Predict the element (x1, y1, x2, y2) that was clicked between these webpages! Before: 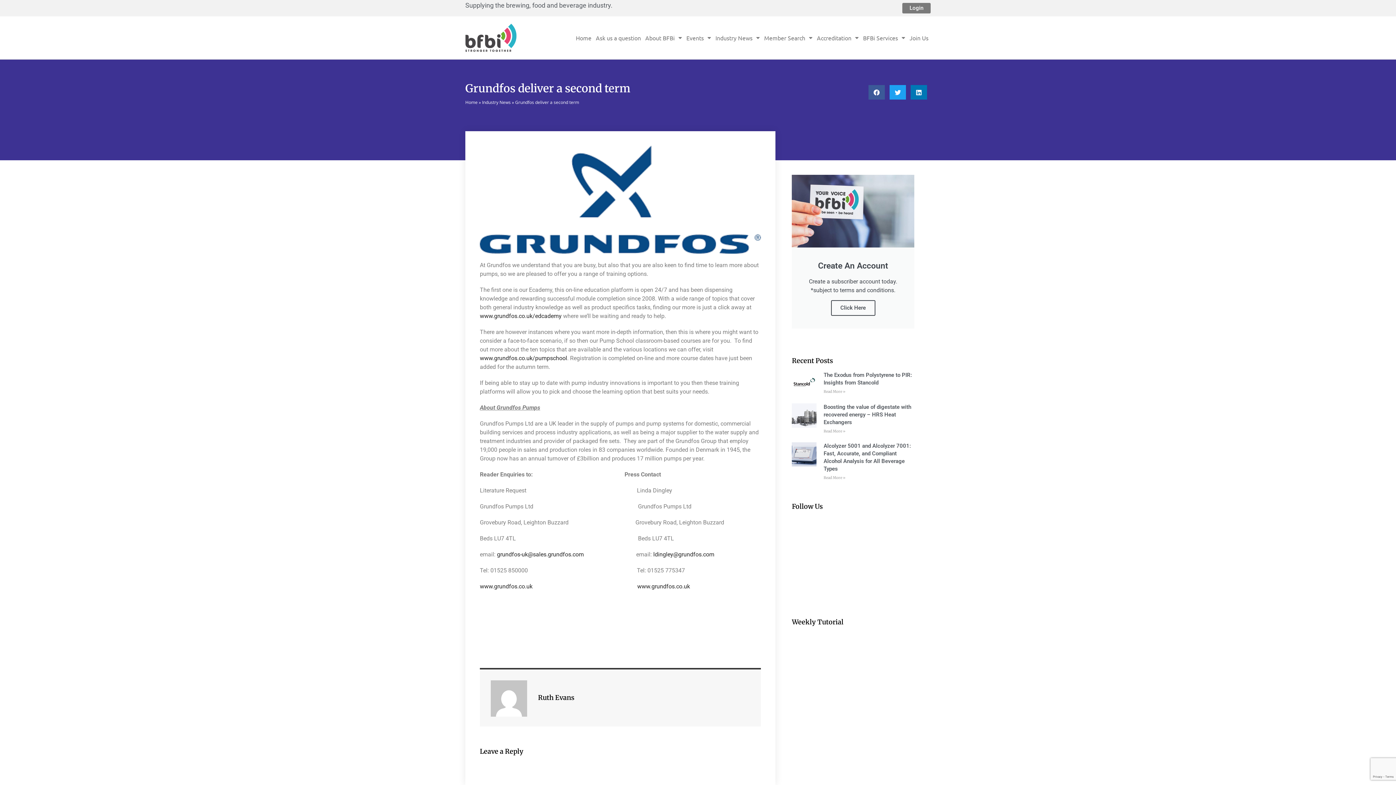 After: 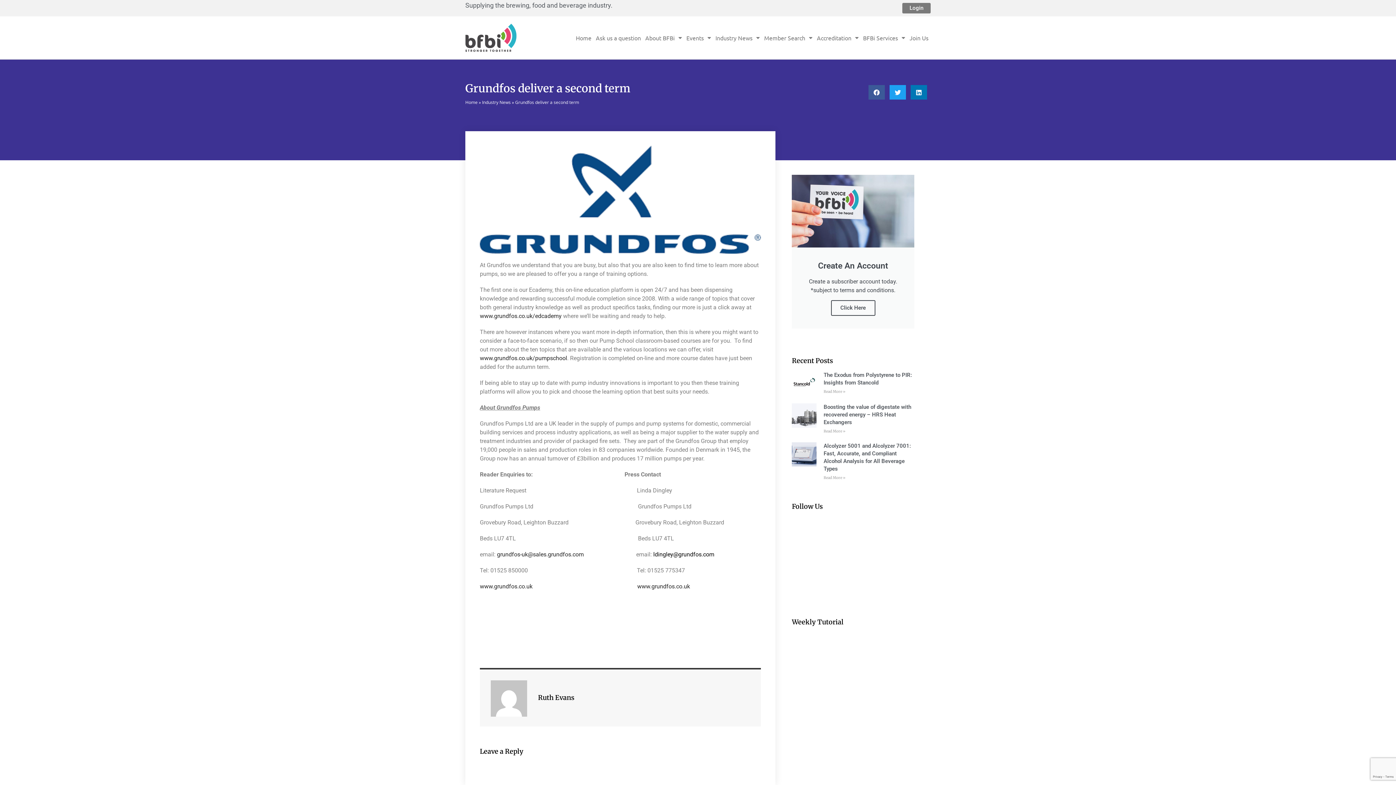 Action: label: ldingley@grundfos.com bbox: (653, 551, 714, 558)